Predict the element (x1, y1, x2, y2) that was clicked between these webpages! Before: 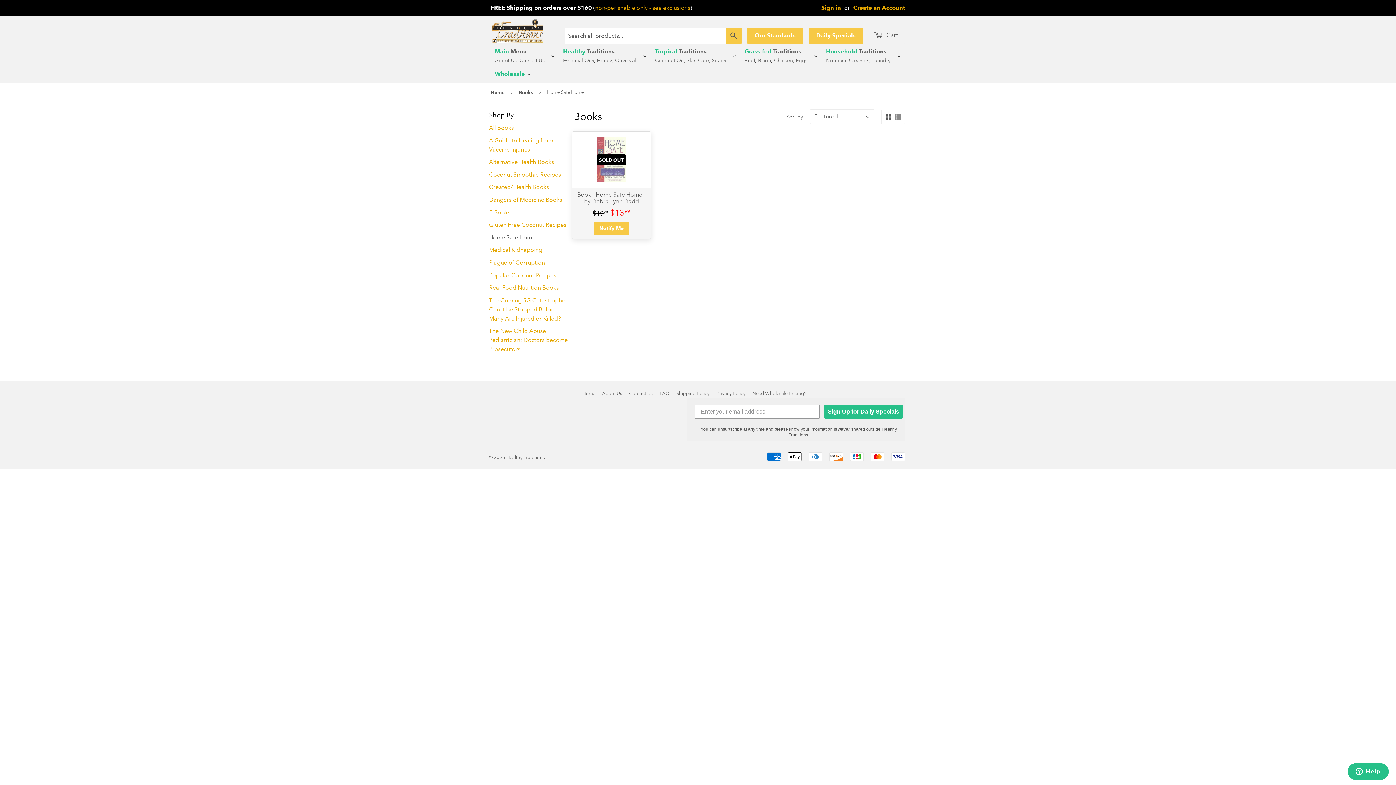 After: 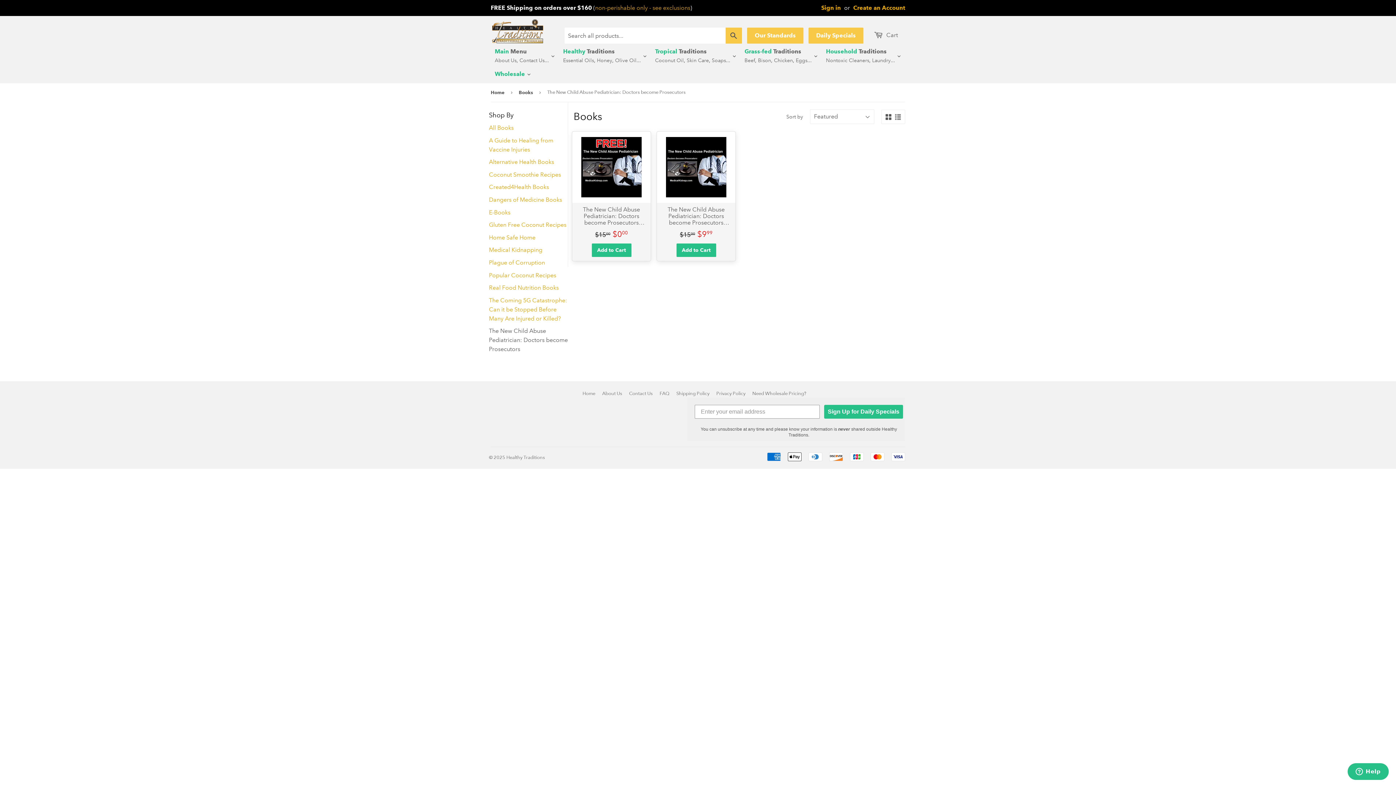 Action: bbox: (489, 327, 568, 352) label: The New Child Abuse Pediatrician: Doctors become Prosecutors